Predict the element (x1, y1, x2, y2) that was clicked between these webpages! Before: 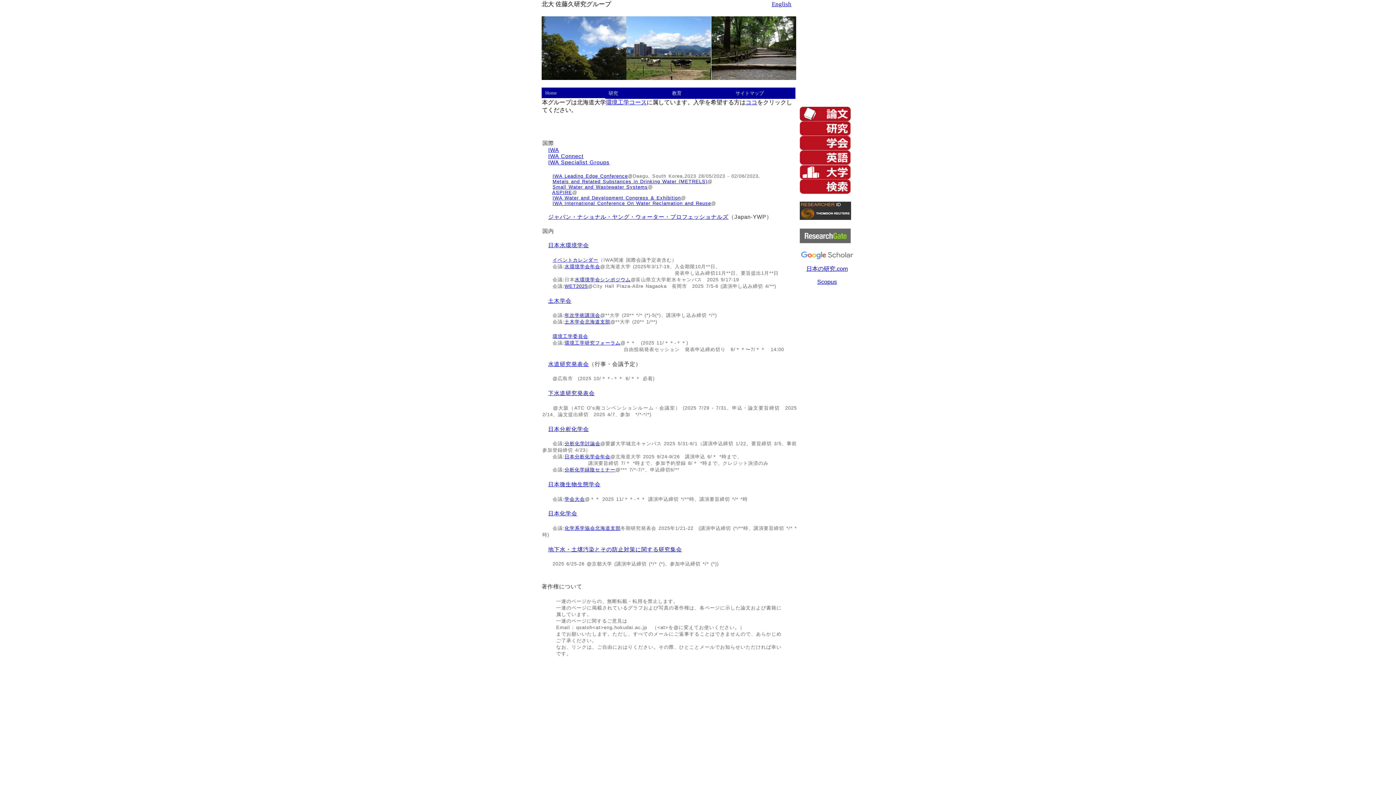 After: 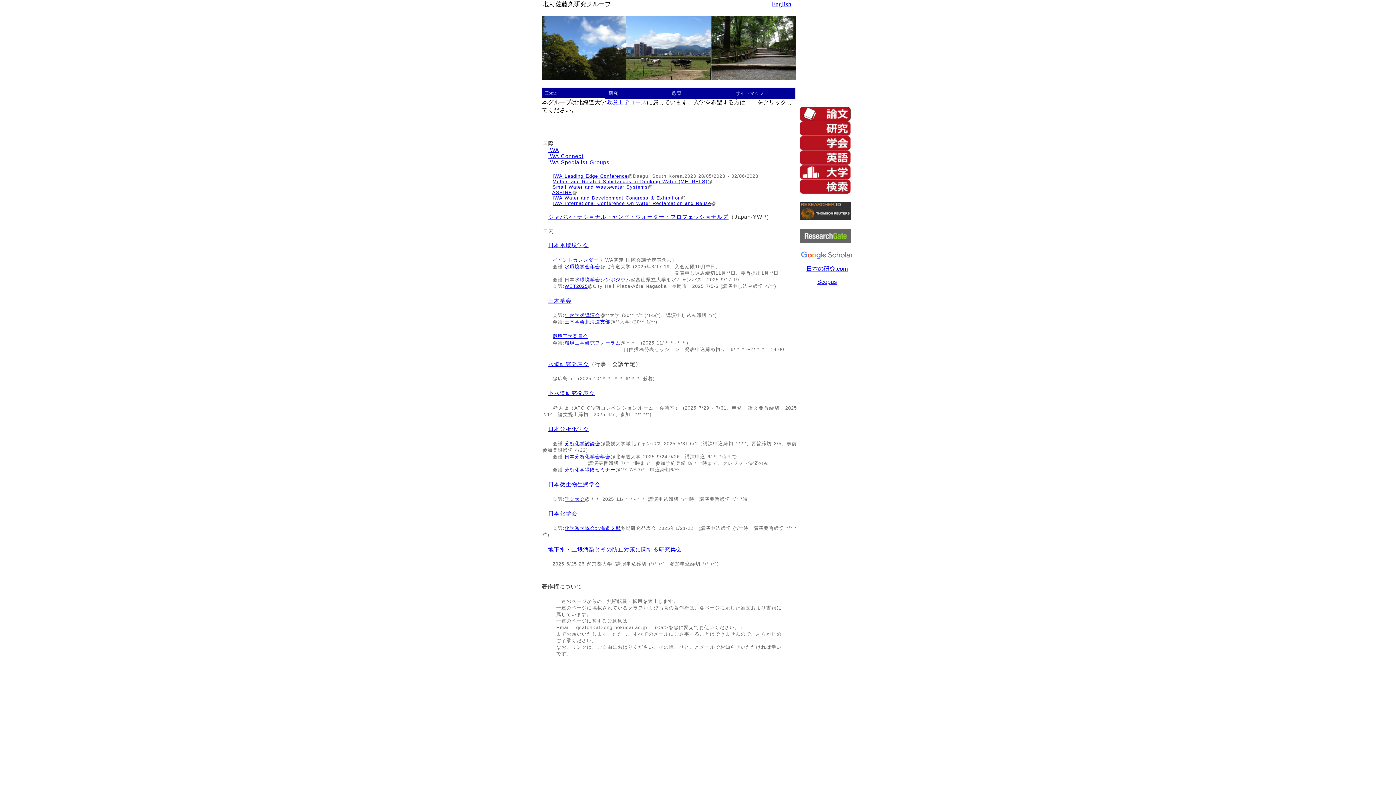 Action: label: 環境工学委員会 bbox: (552, 333, 588, 339)